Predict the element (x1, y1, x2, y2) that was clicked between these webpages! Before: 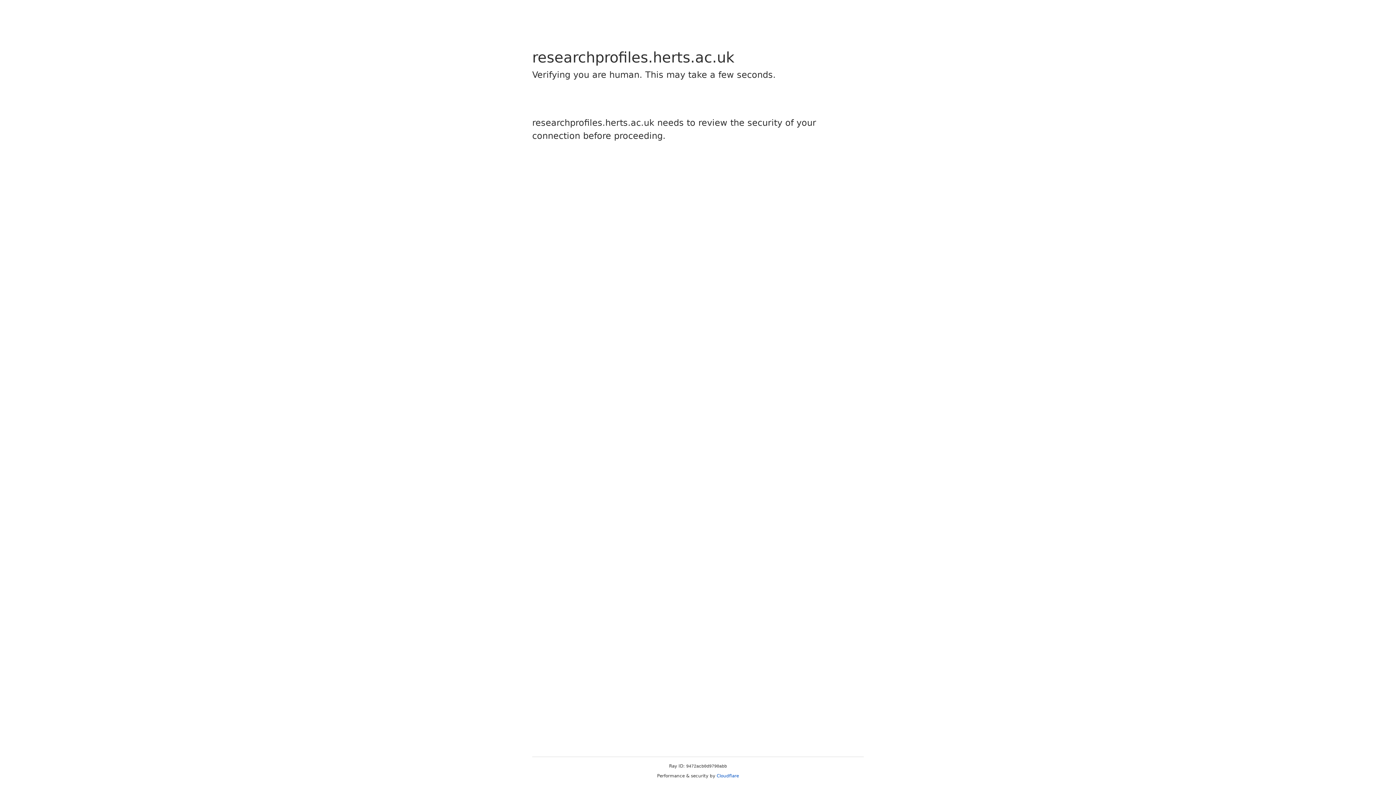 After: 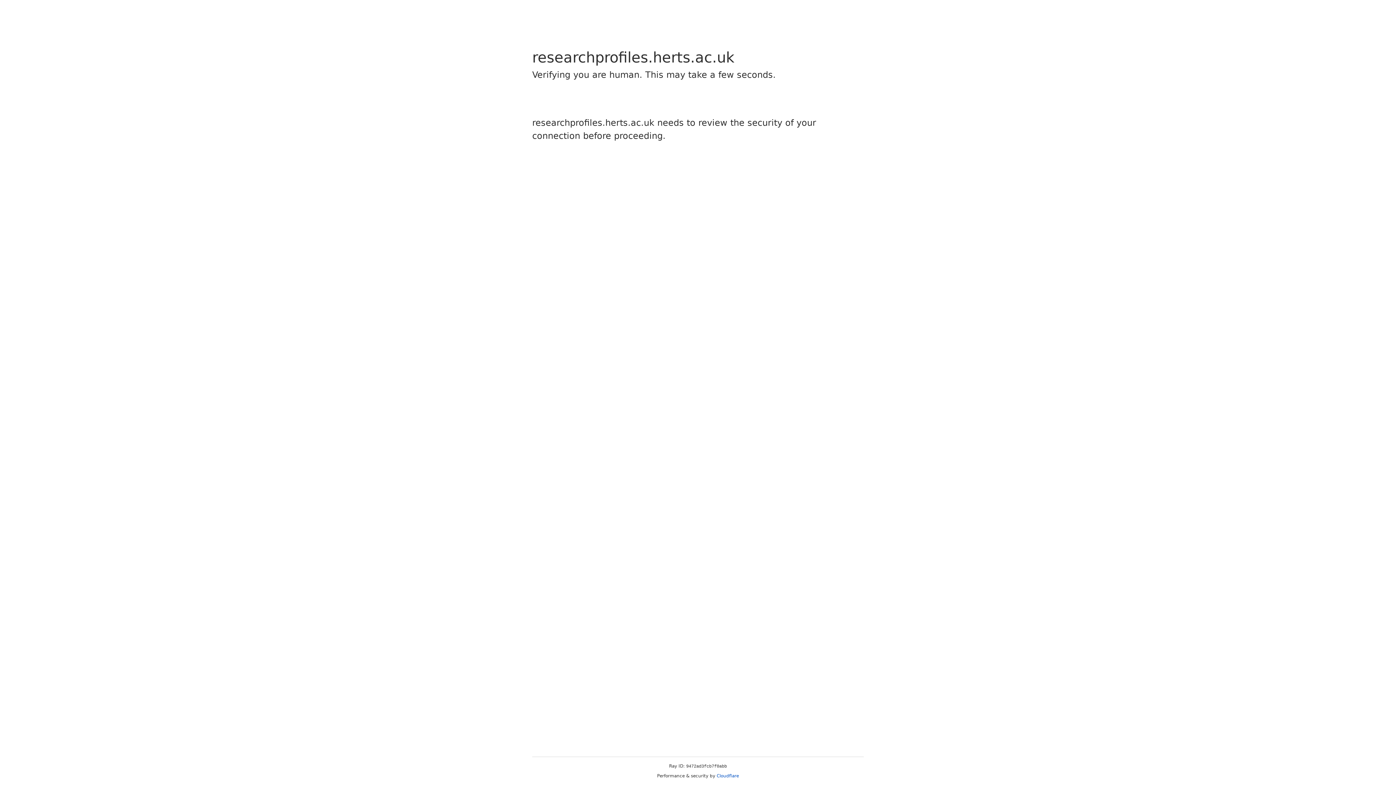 Action: bbox: (716, 773, 739, 778) label: Cloudflare